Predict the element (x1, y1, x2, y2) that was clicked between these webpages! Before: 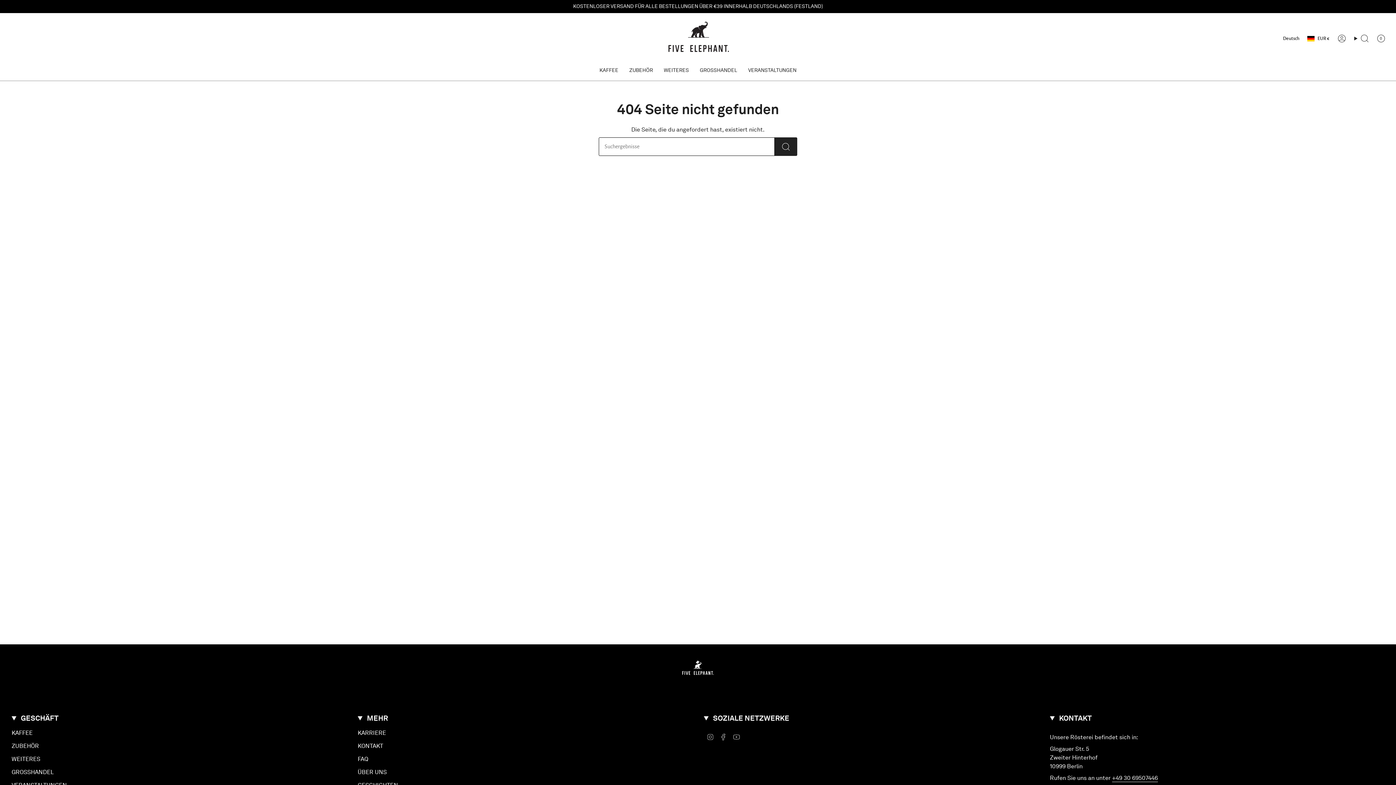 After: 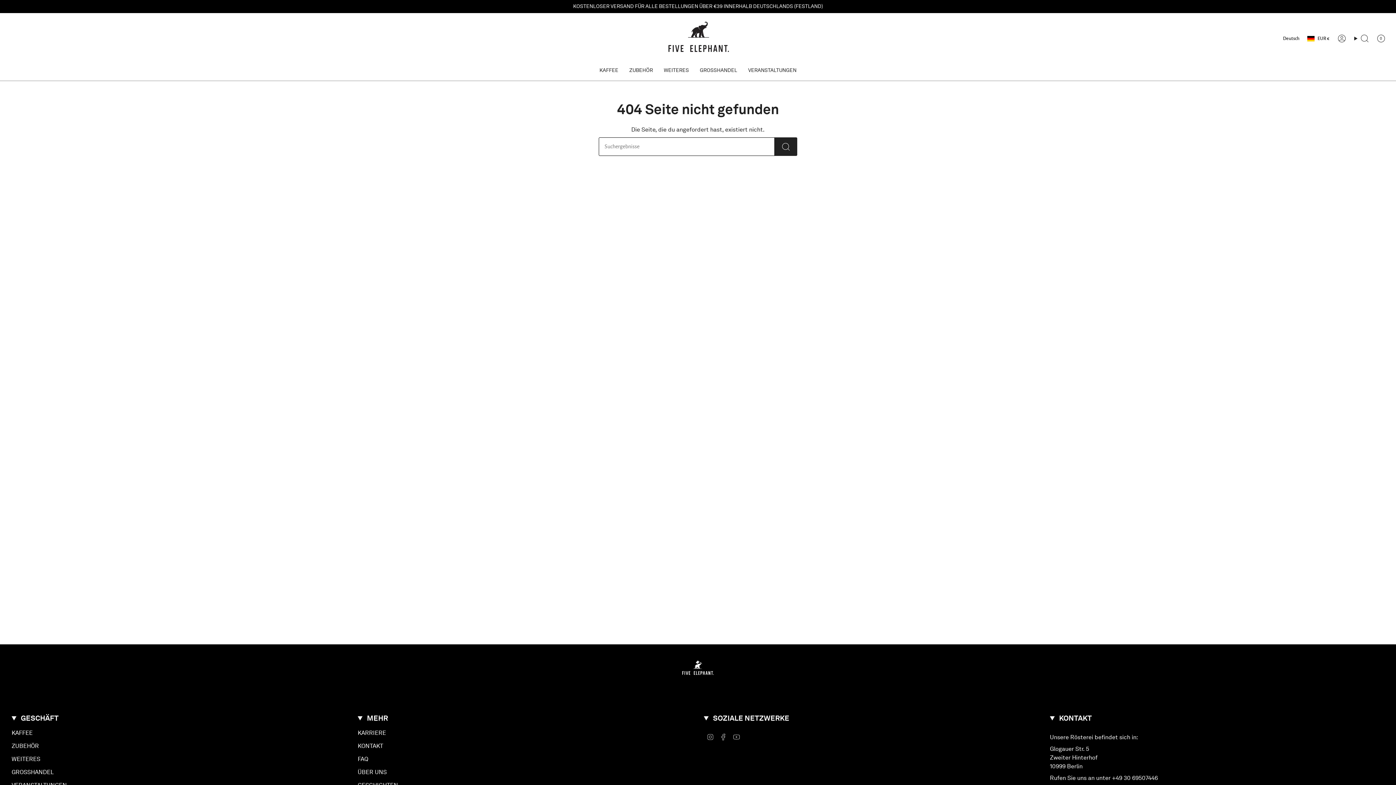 Action: label: +49 30 69507446 bbox: (1112, 776, 1158, 783)